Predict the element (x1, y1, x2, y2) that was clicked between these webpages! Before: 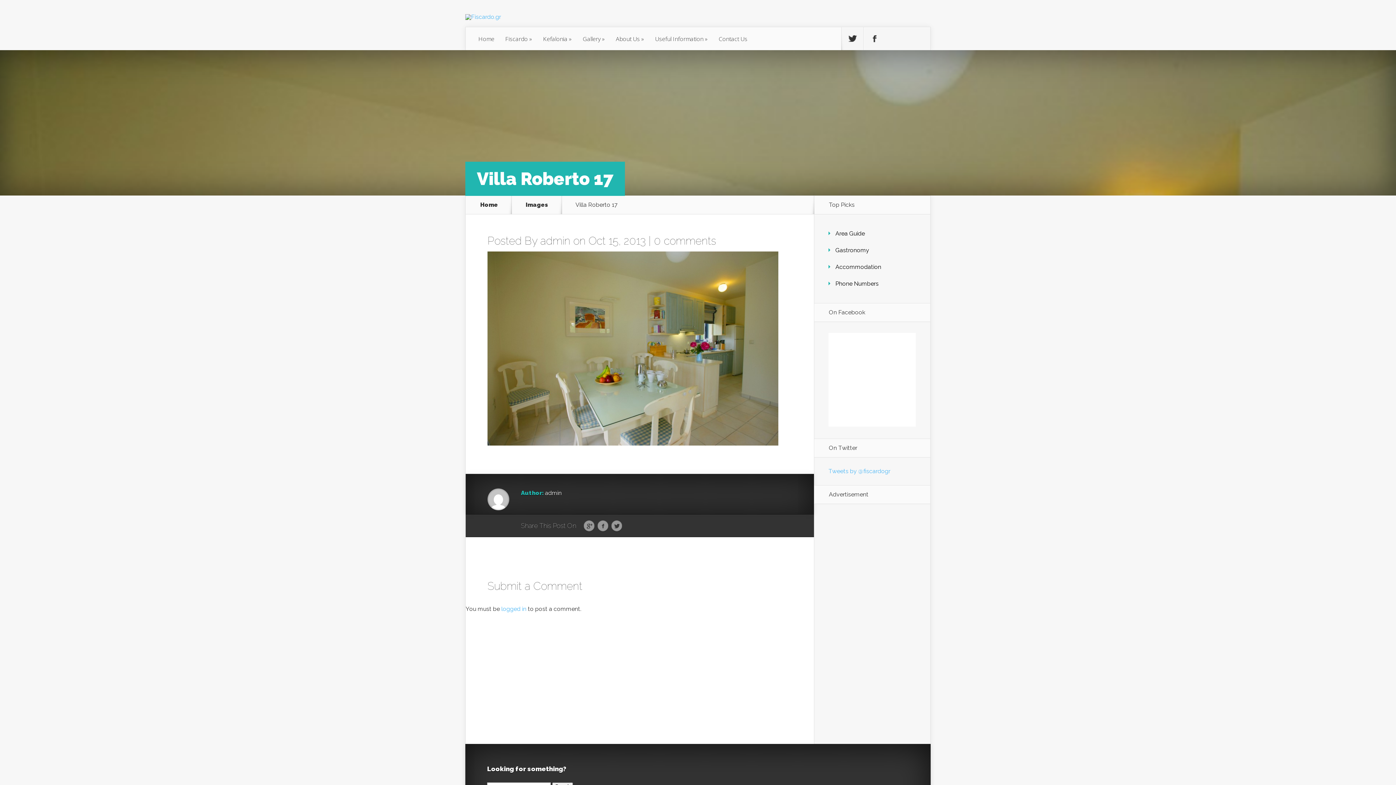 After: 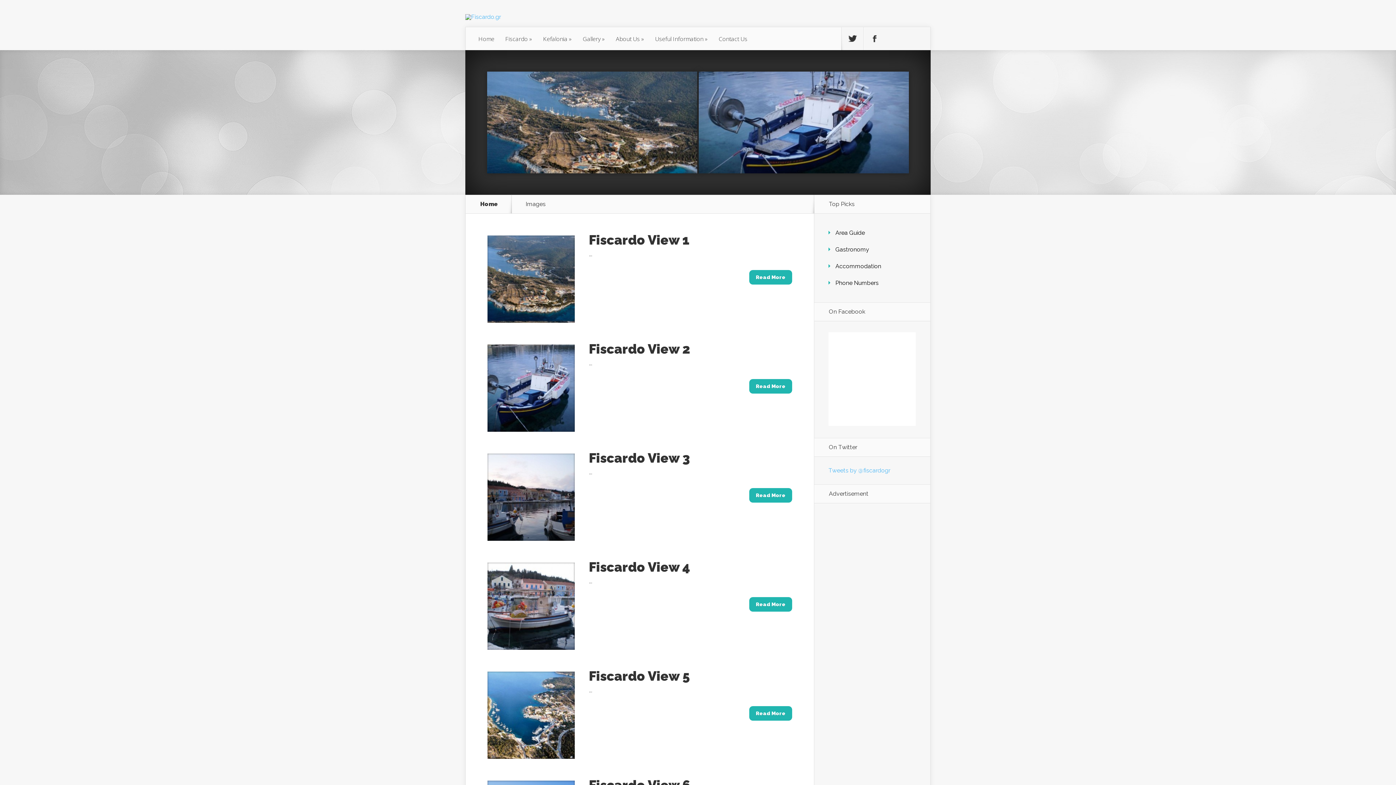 Action: bbox: (525, 201, 557, 208) label: Images